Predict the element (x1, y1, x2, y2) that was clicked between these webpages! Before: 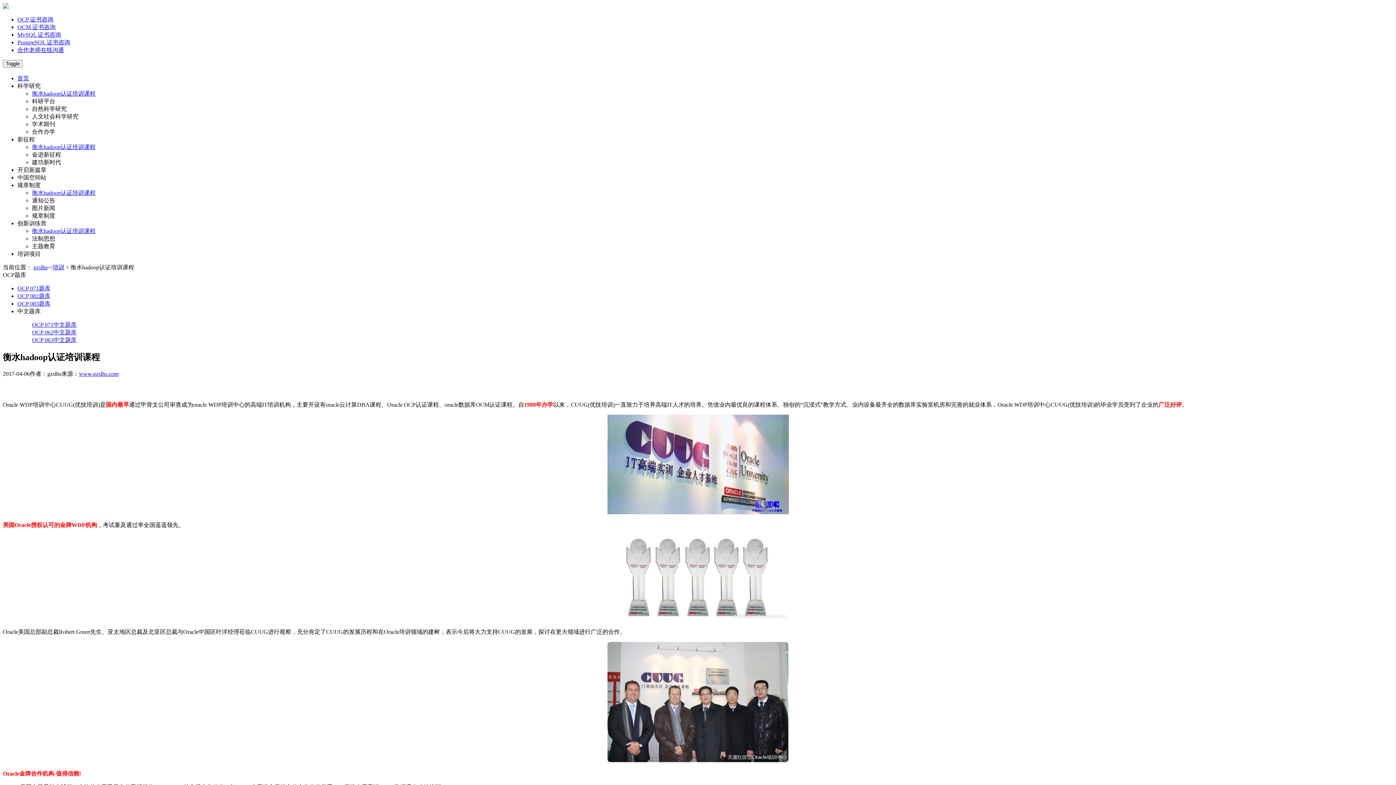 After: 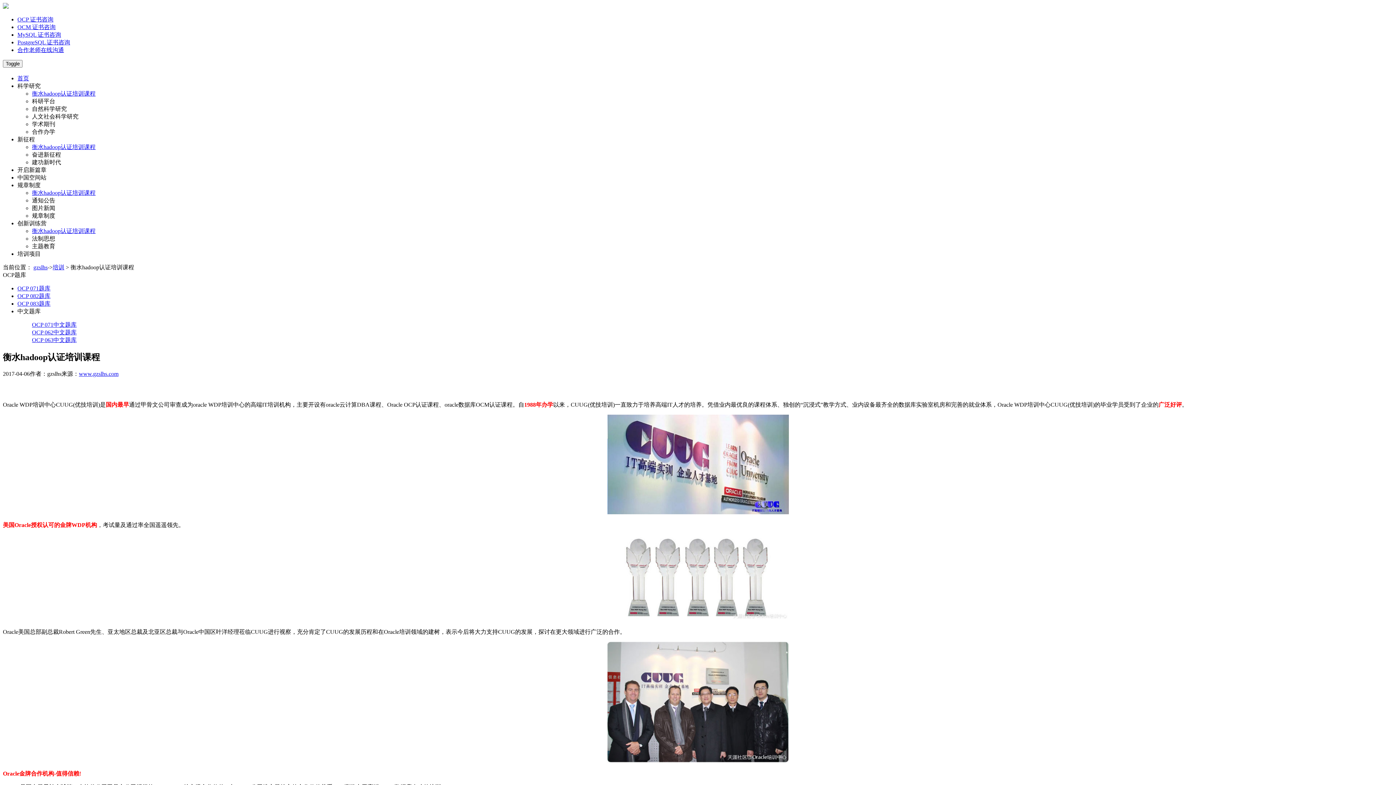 Action: label: 开启新篇章 bbox: (17, 166, 46, 173)